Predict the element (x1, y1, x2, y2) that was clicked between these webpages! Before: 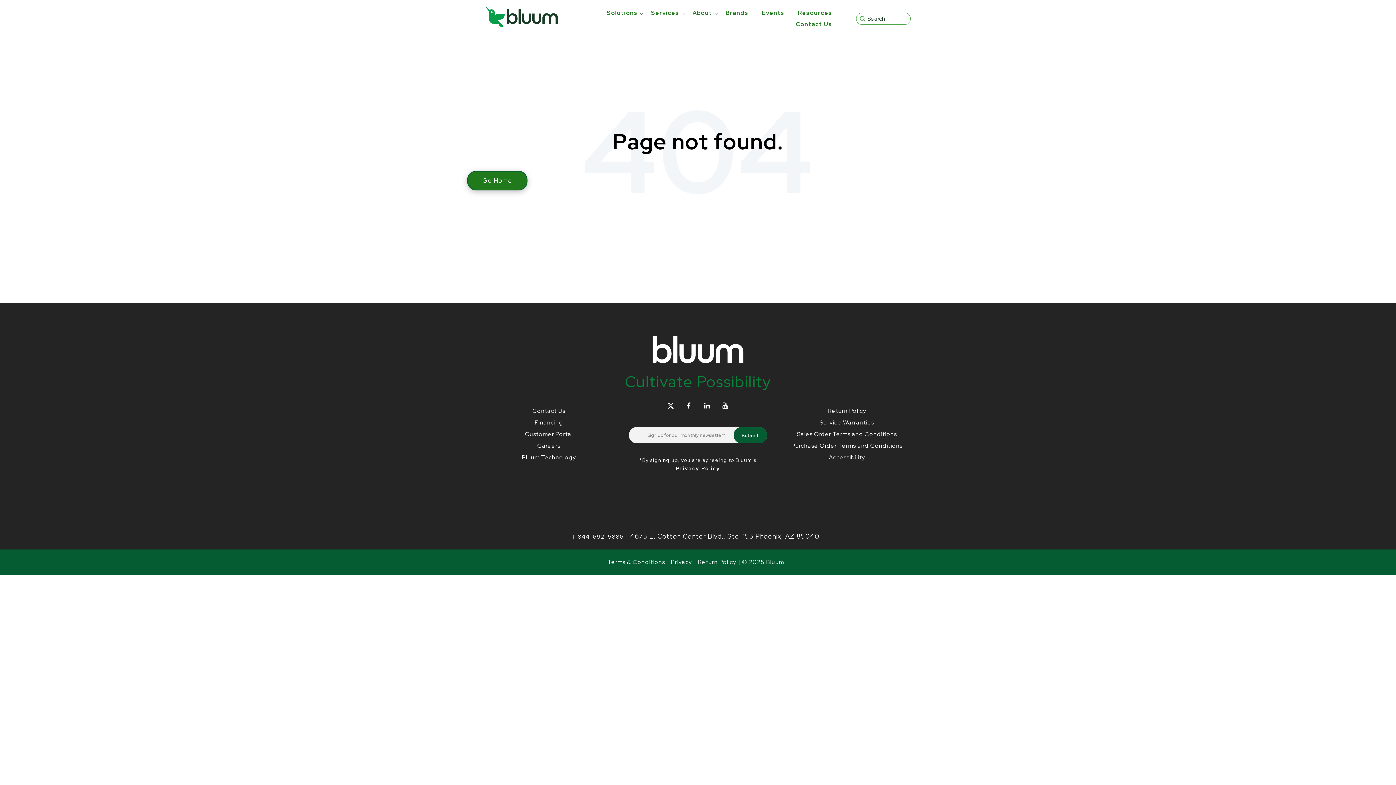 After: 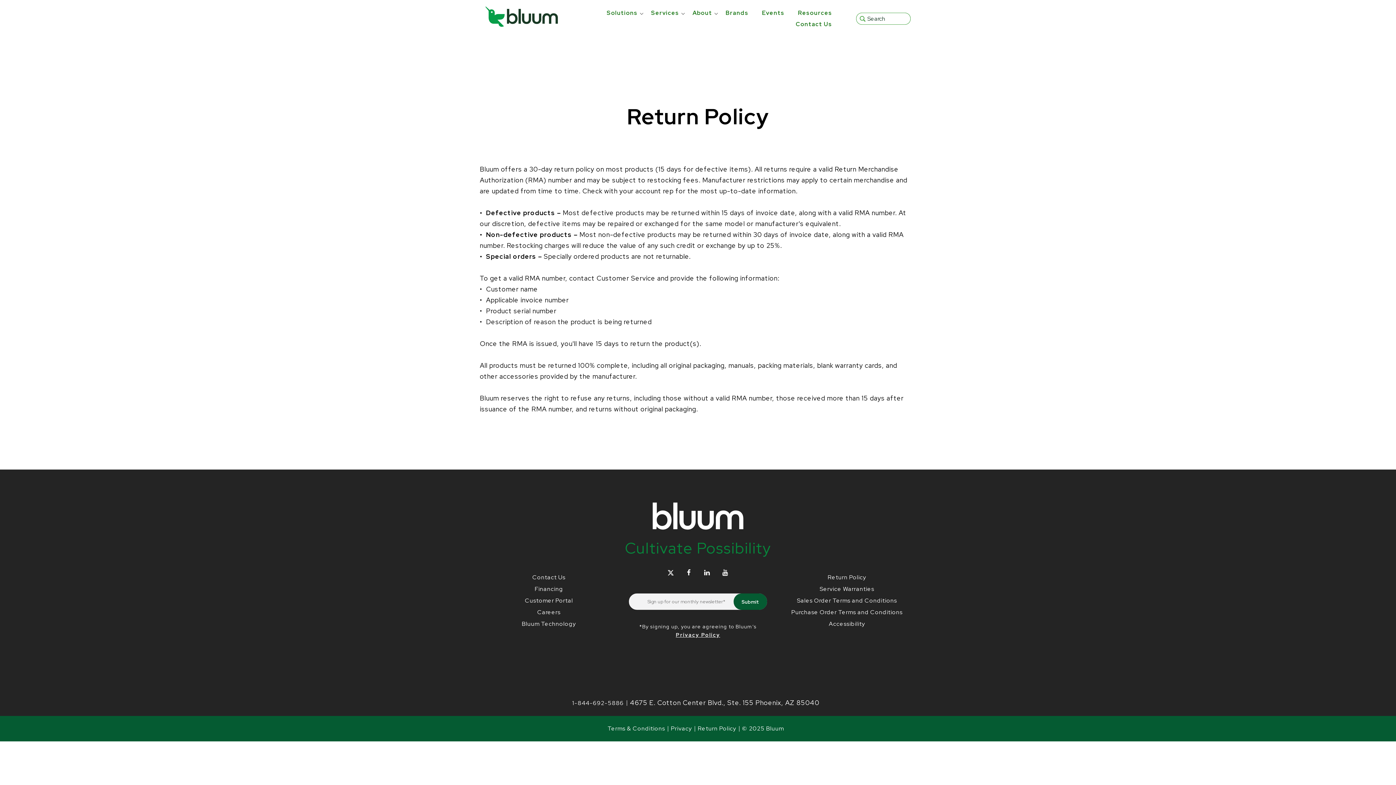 Action: label: Return Policy bbox: (827, 407, 866, 414)